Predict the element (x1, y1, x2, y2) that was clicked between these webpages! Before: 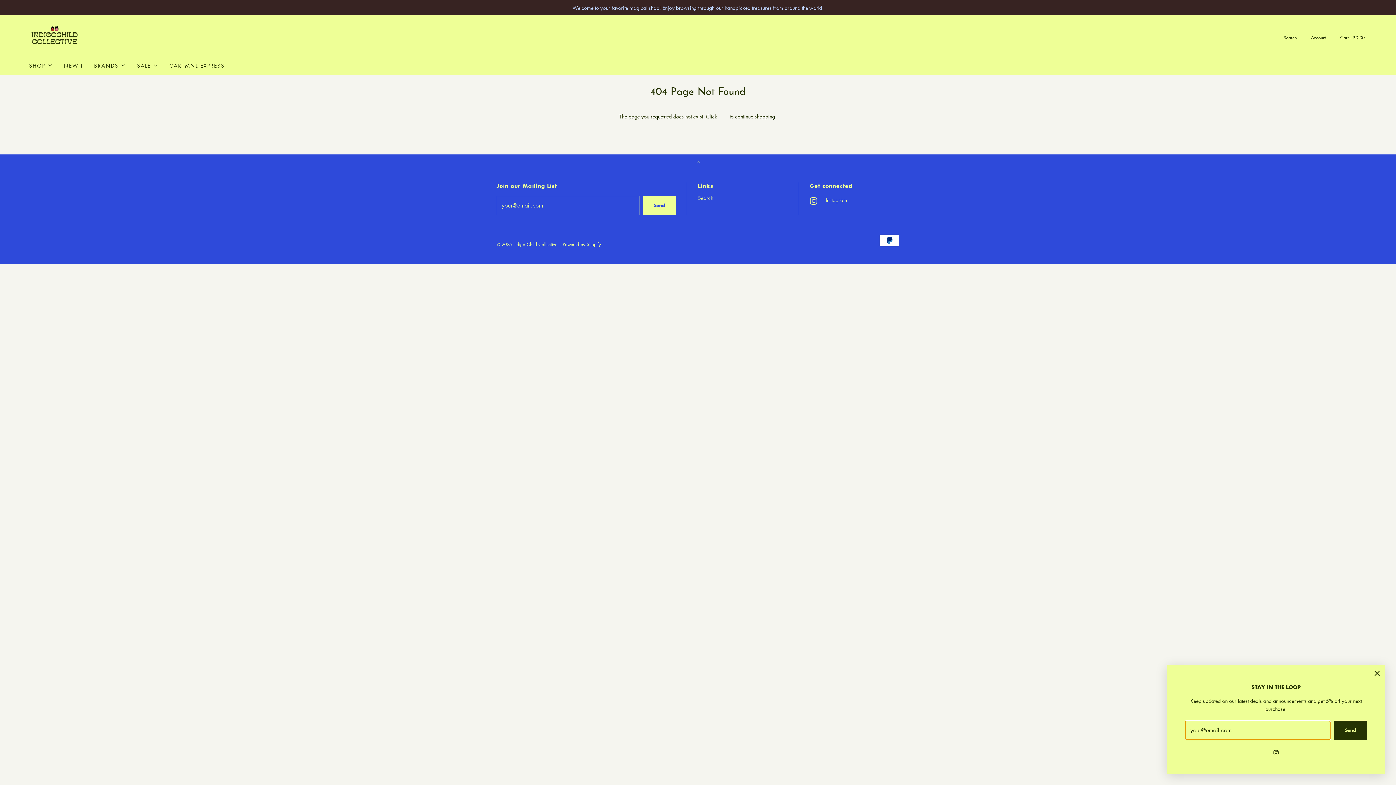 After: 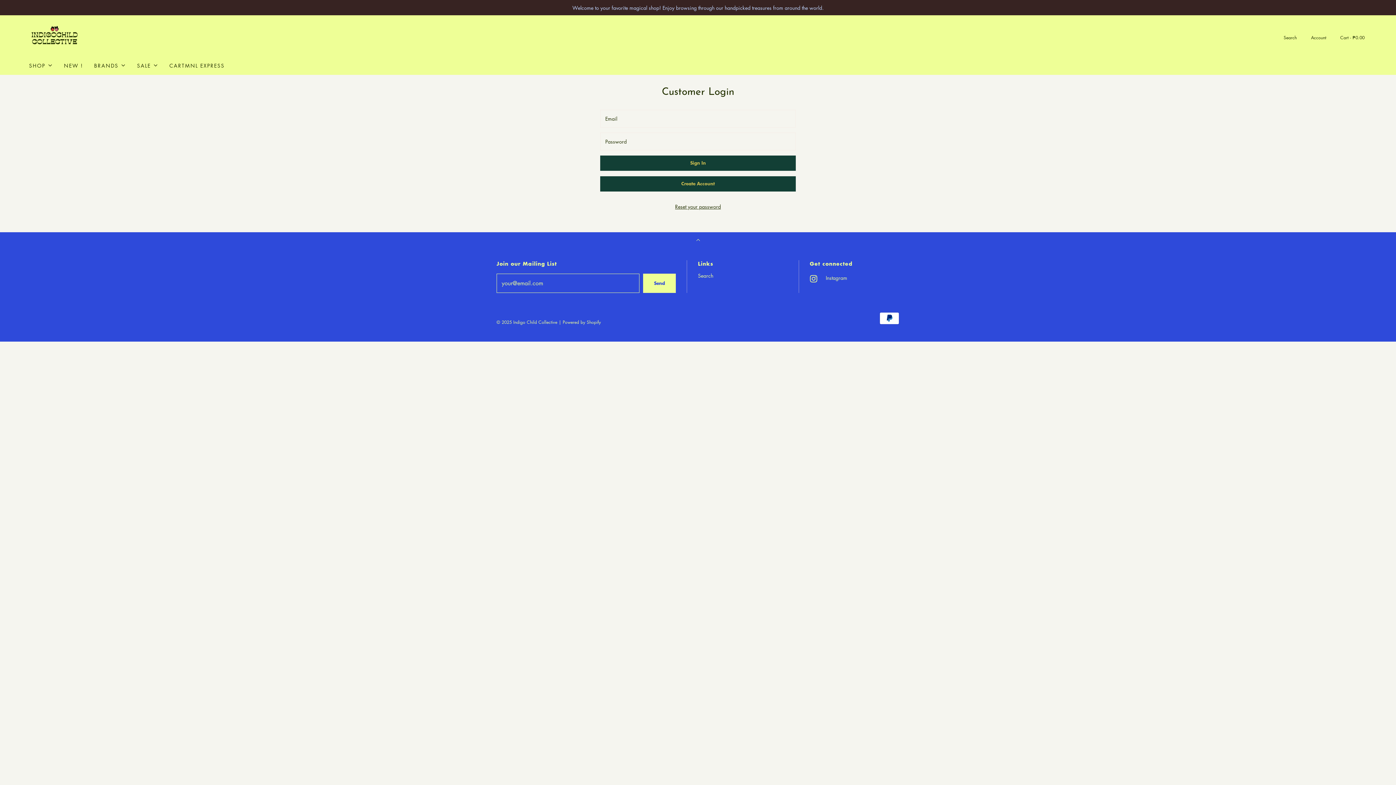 Action: label: Translation missing: en.layout.customer.log_i bbox: (1310, 34, 1326, 40)